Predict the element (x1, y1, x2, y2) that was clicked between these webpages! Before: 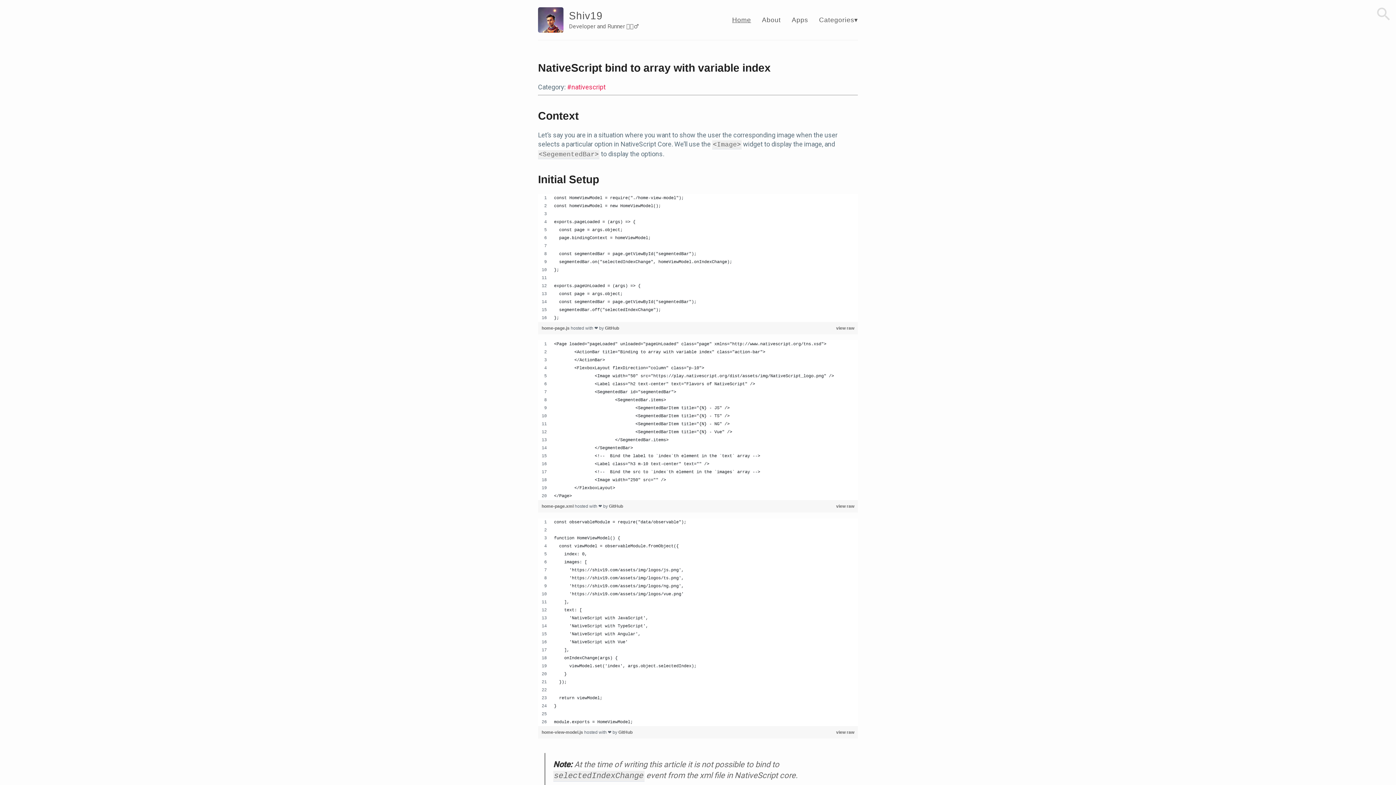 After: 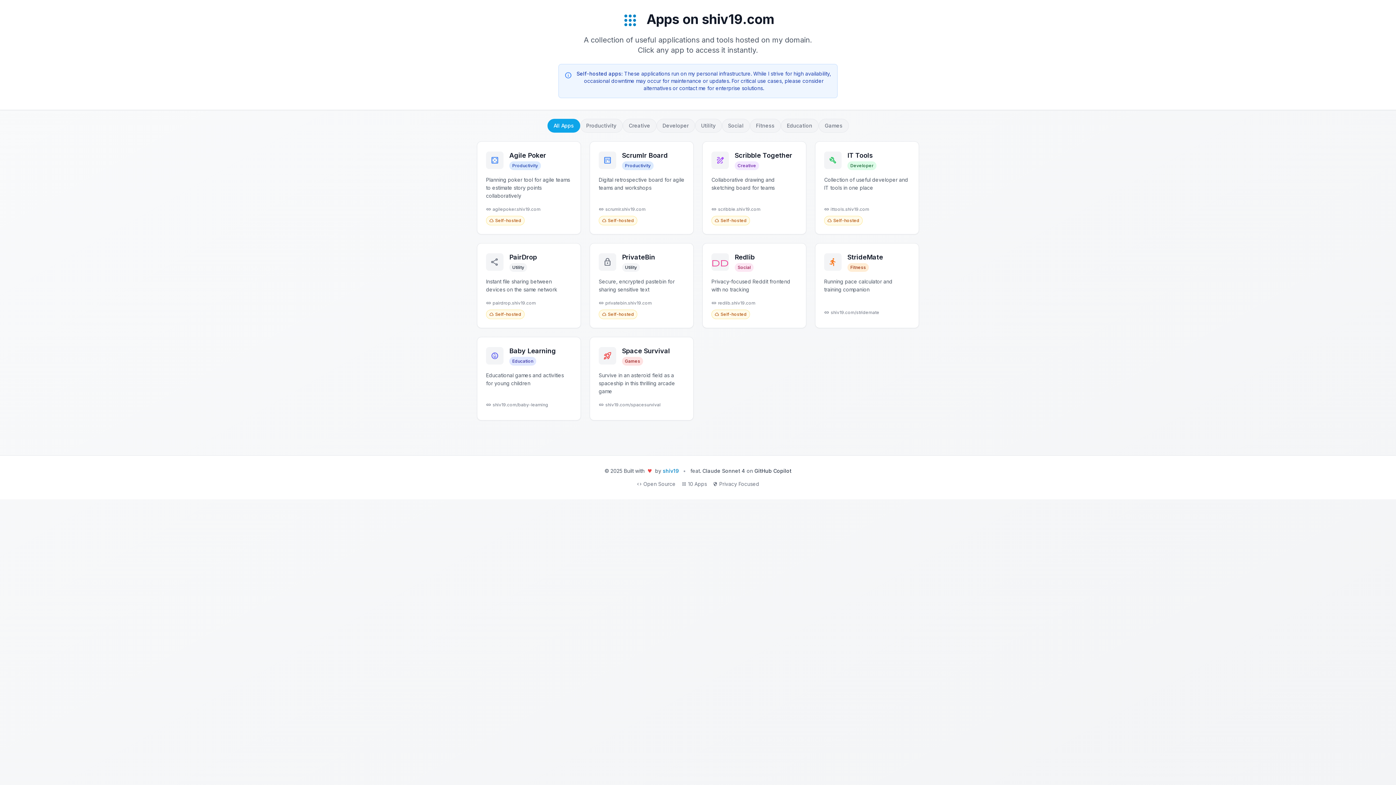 Action: label: Apps bbox: (792, 16, 808, 23)